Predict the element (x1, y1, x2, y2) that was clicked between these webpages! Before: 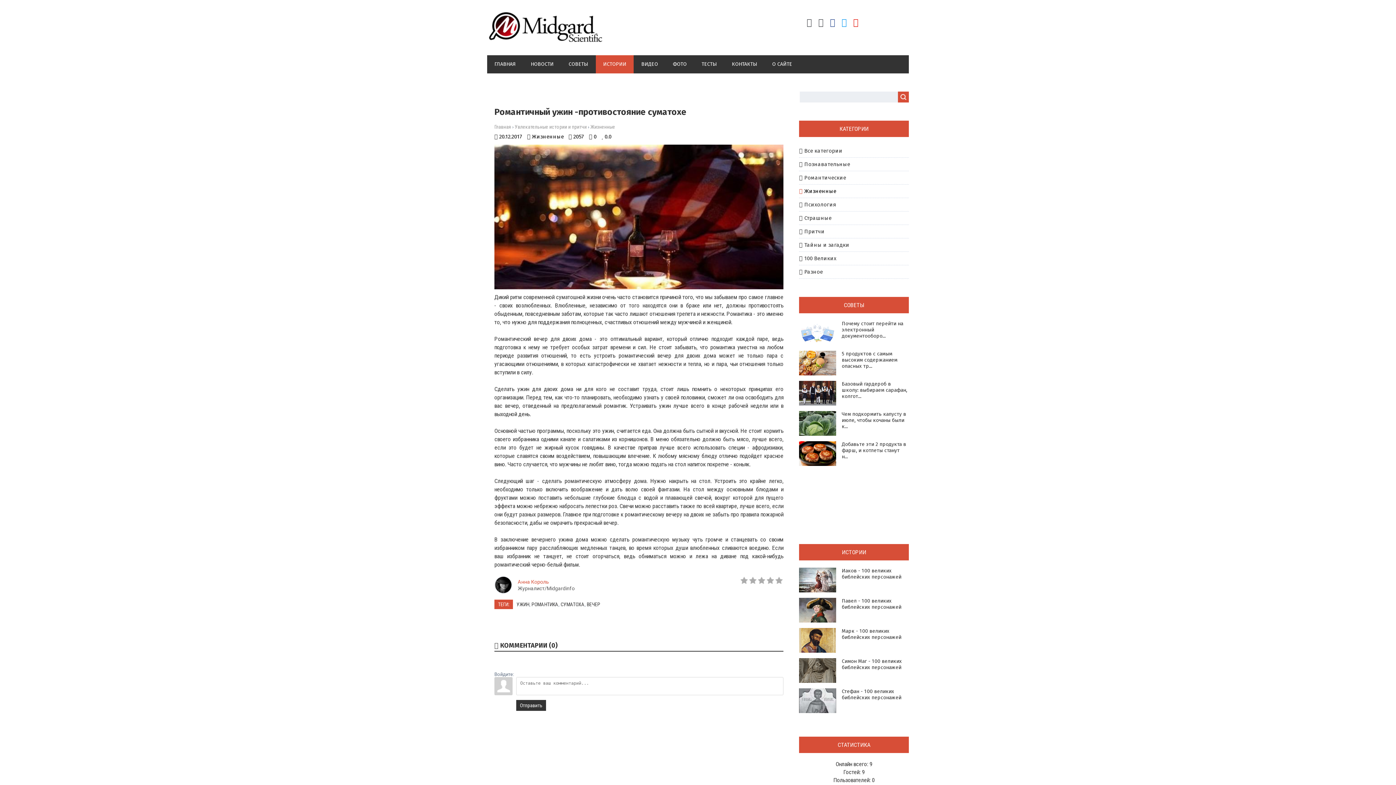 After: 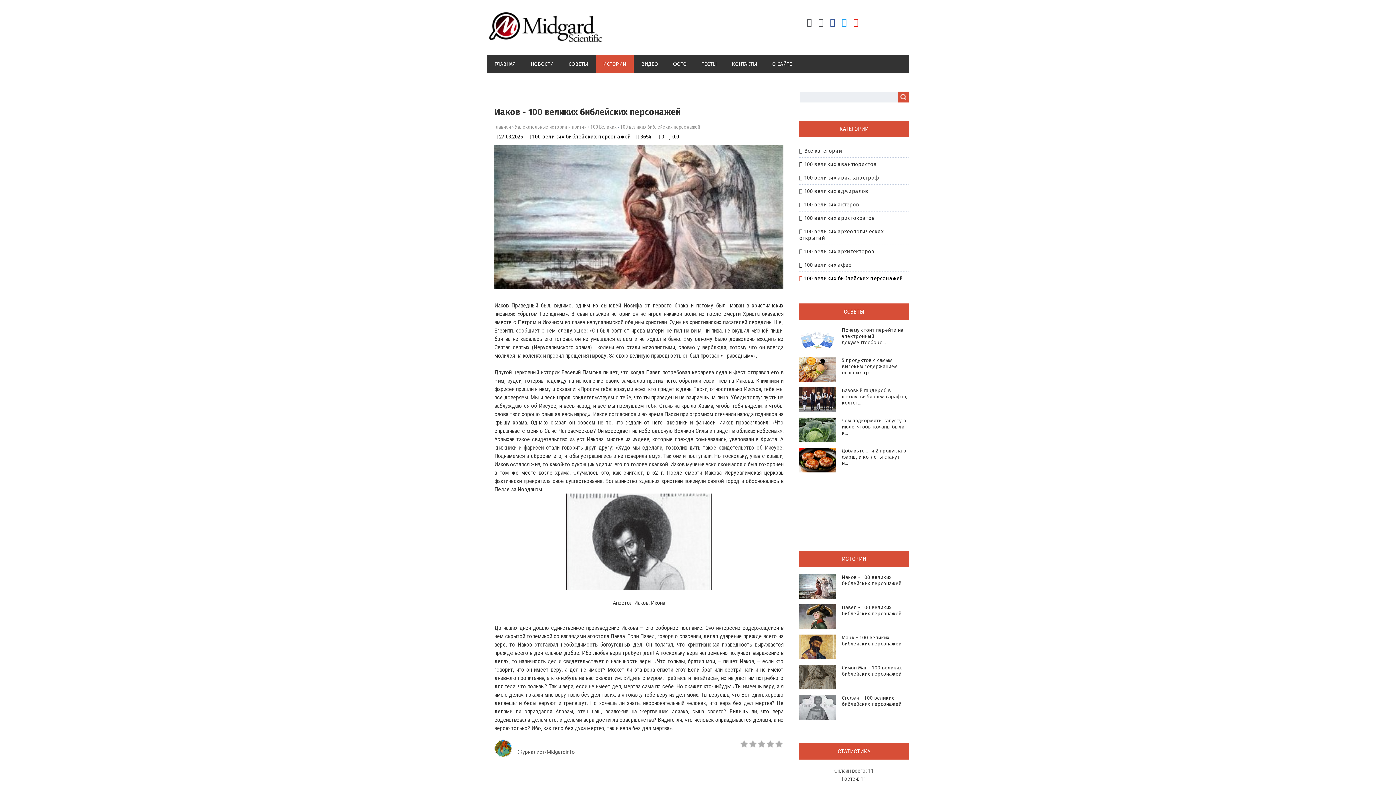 Action: bbox: (799, 587, 836, 594)